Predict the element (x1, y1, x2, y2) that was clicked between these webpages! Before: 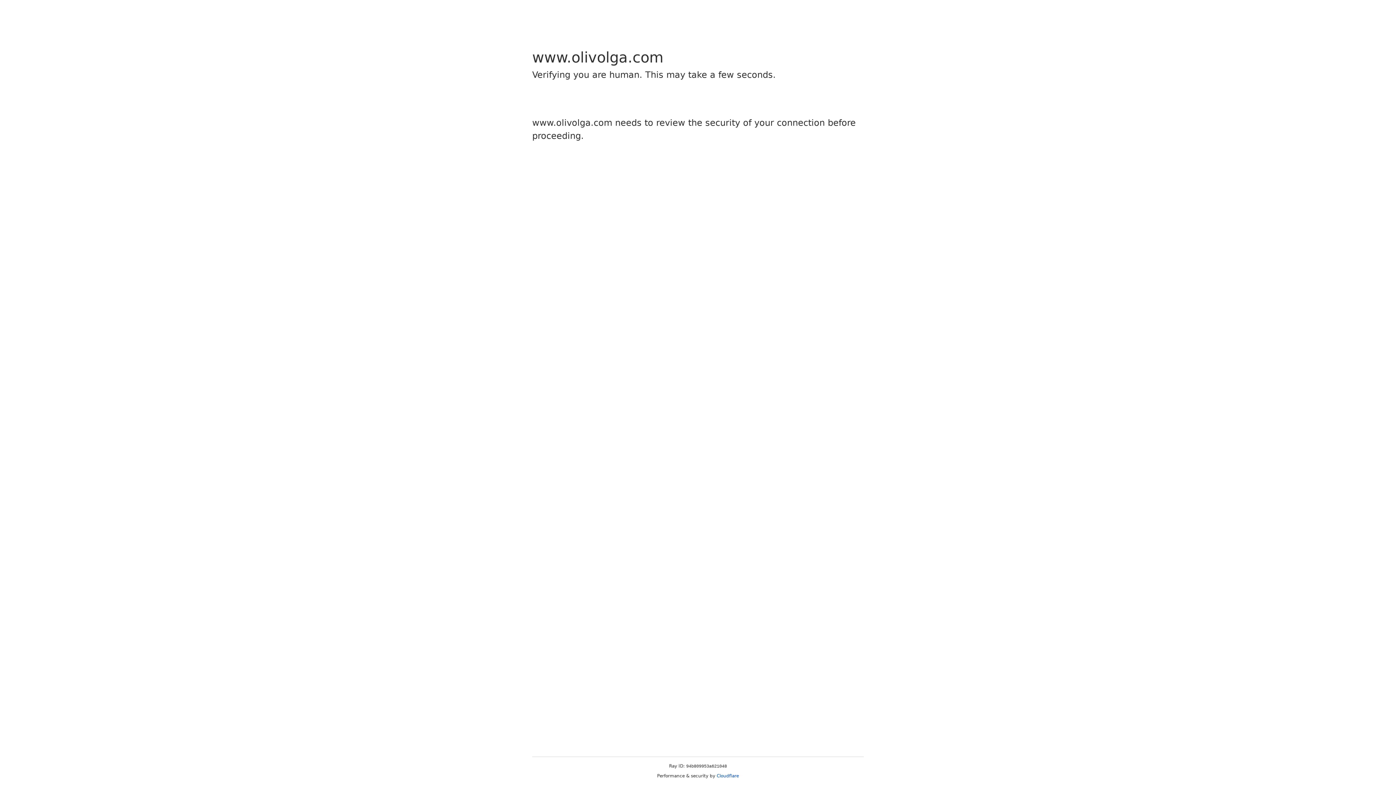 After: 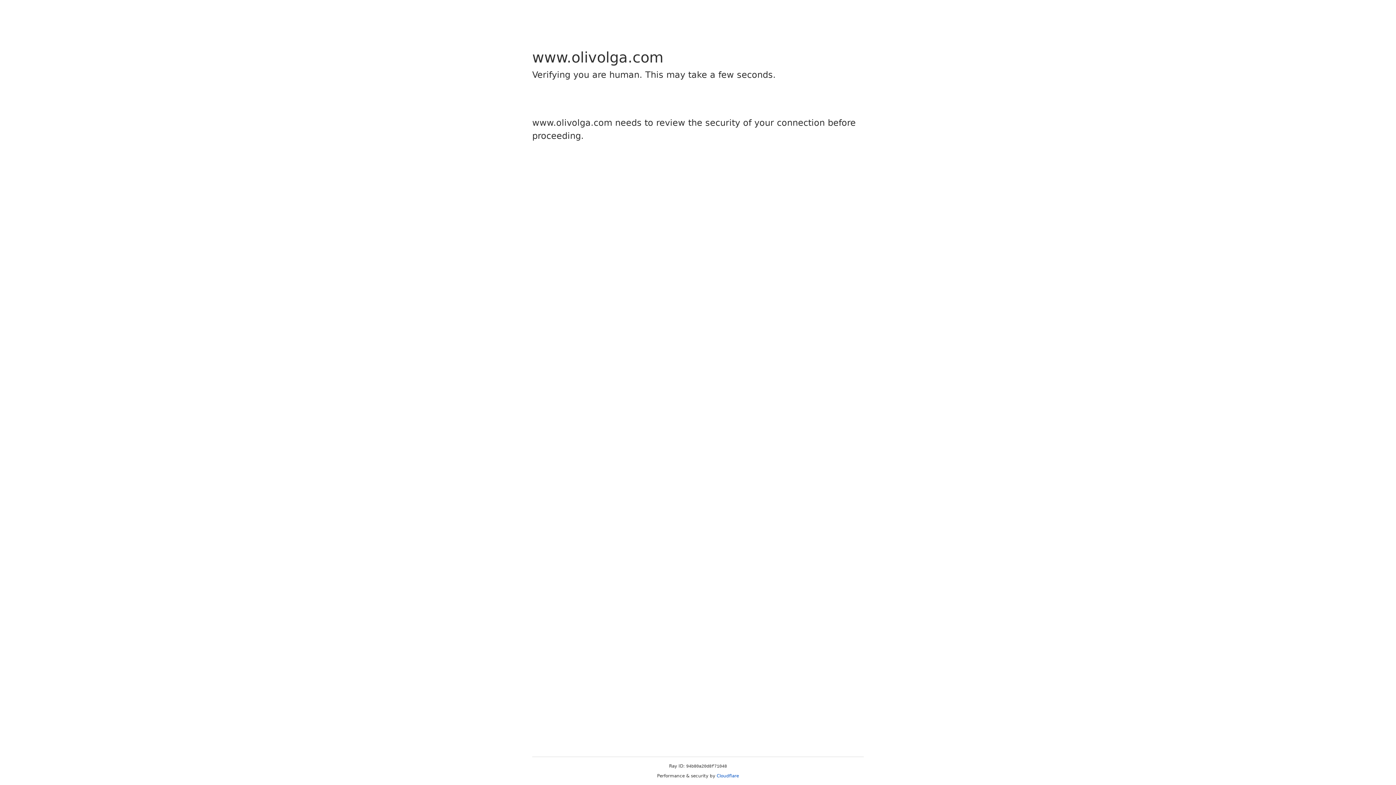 Action: label: Cloudflare bbox: (716, 773, 739, 778)